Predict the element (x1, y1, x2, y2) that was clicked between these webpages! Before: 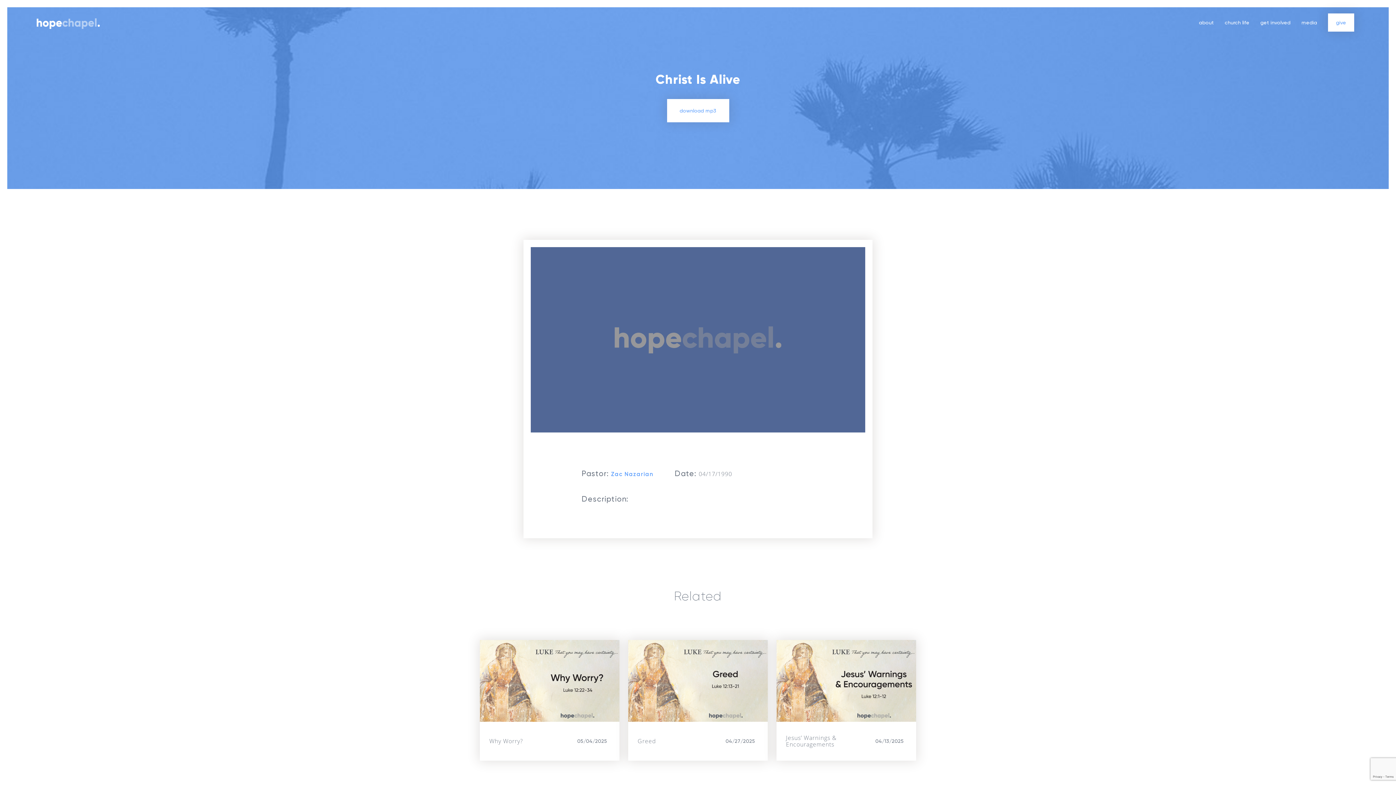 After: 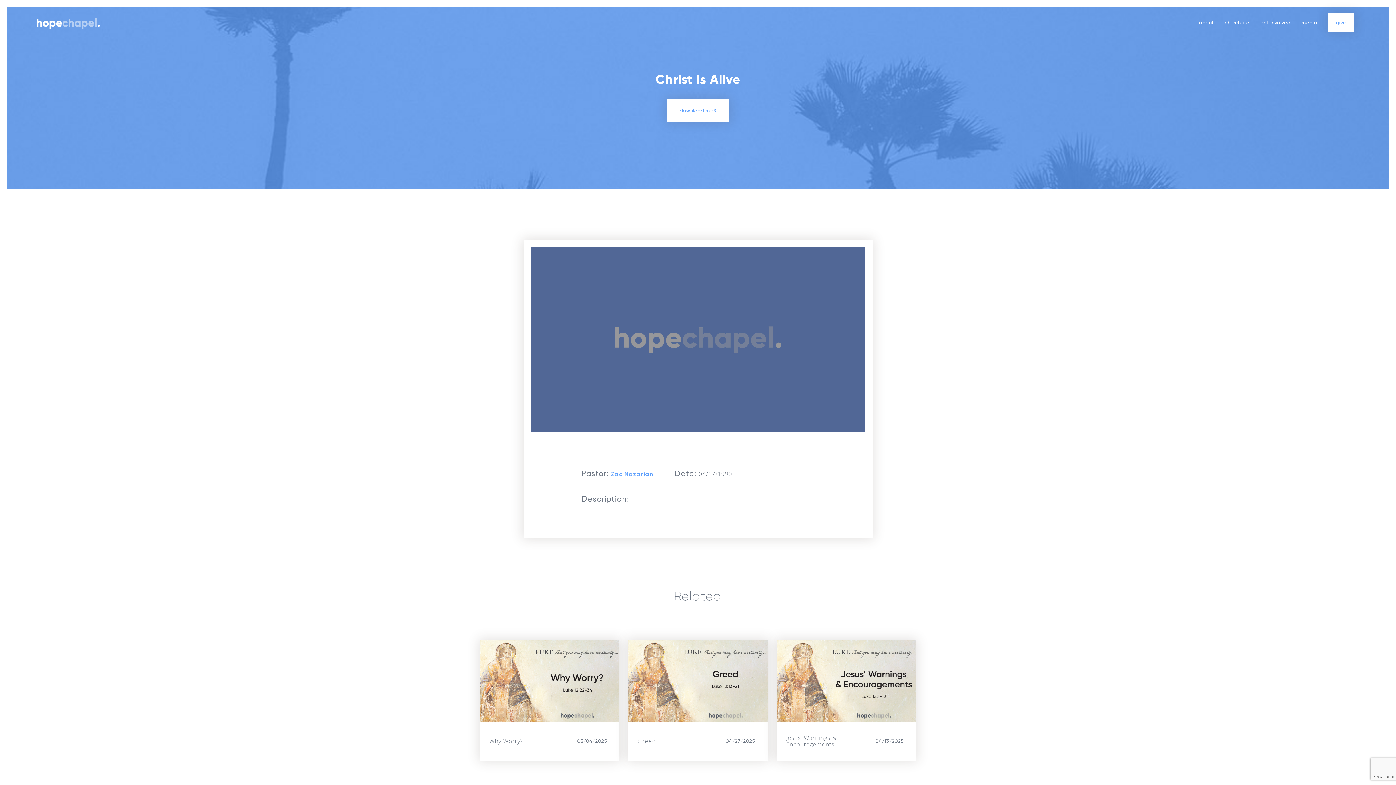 Action: bbox: (480, 640, 619, 781) label: Why Worry?	05/04/2025